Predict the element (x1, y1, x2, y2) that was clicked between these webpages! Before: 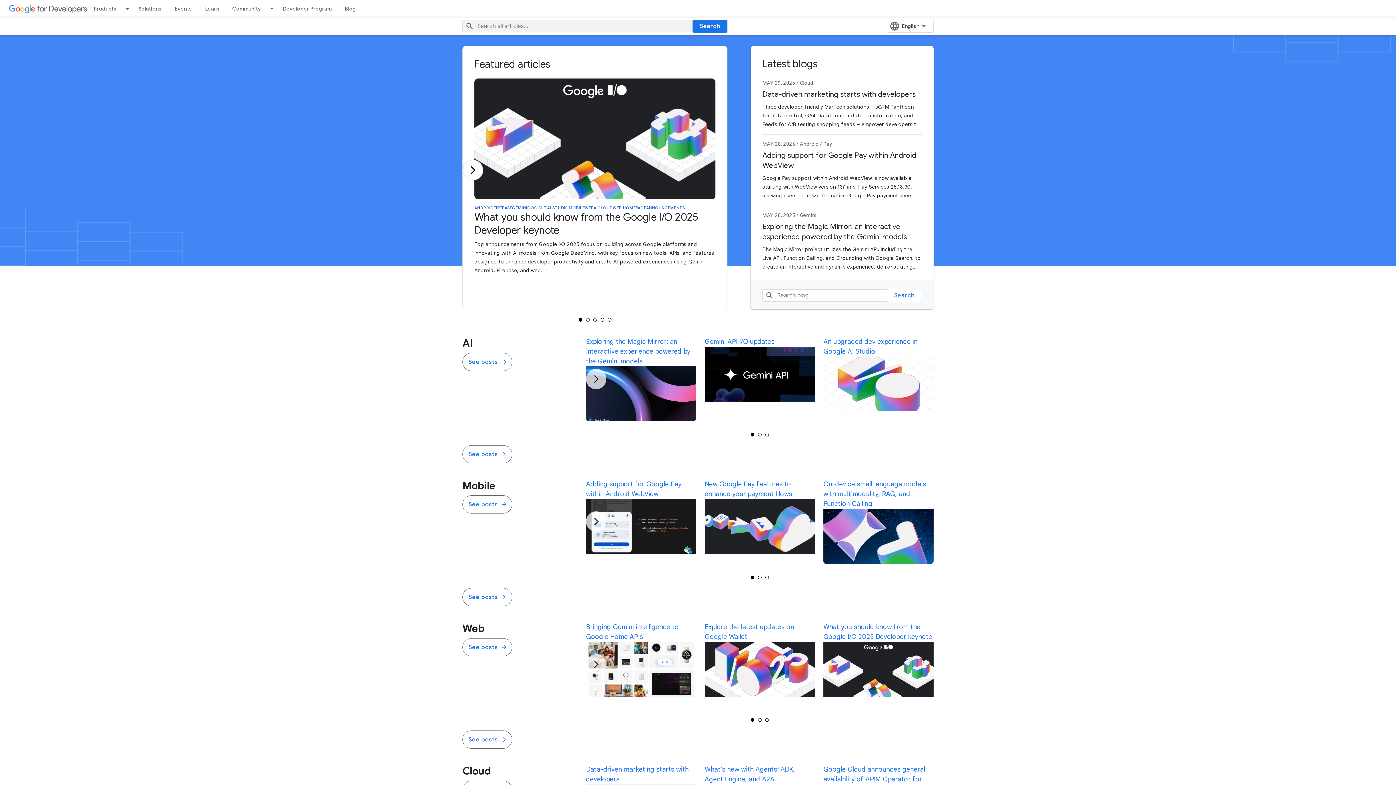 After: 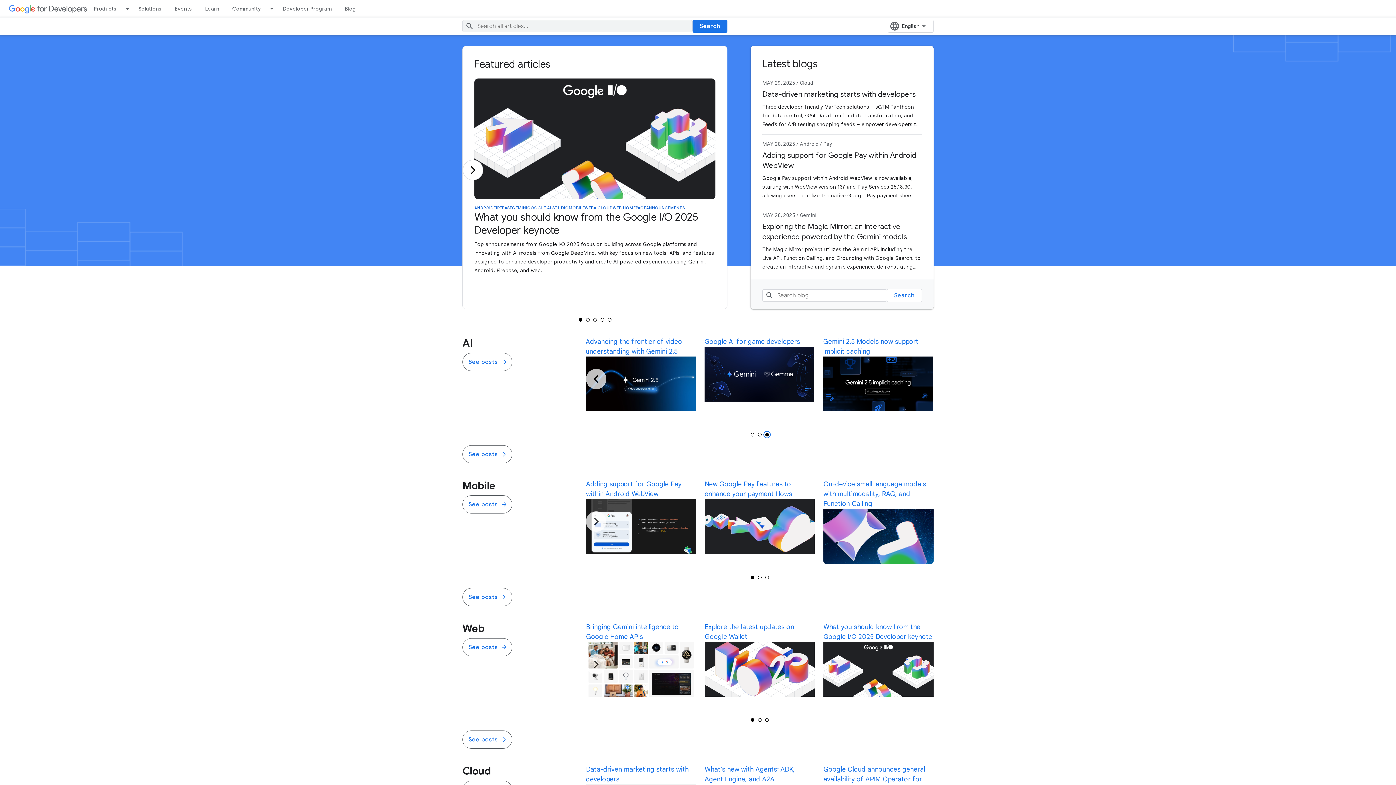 Action: label: Selected tab 3 of 3 bbox: (763, 431, 770, 438)